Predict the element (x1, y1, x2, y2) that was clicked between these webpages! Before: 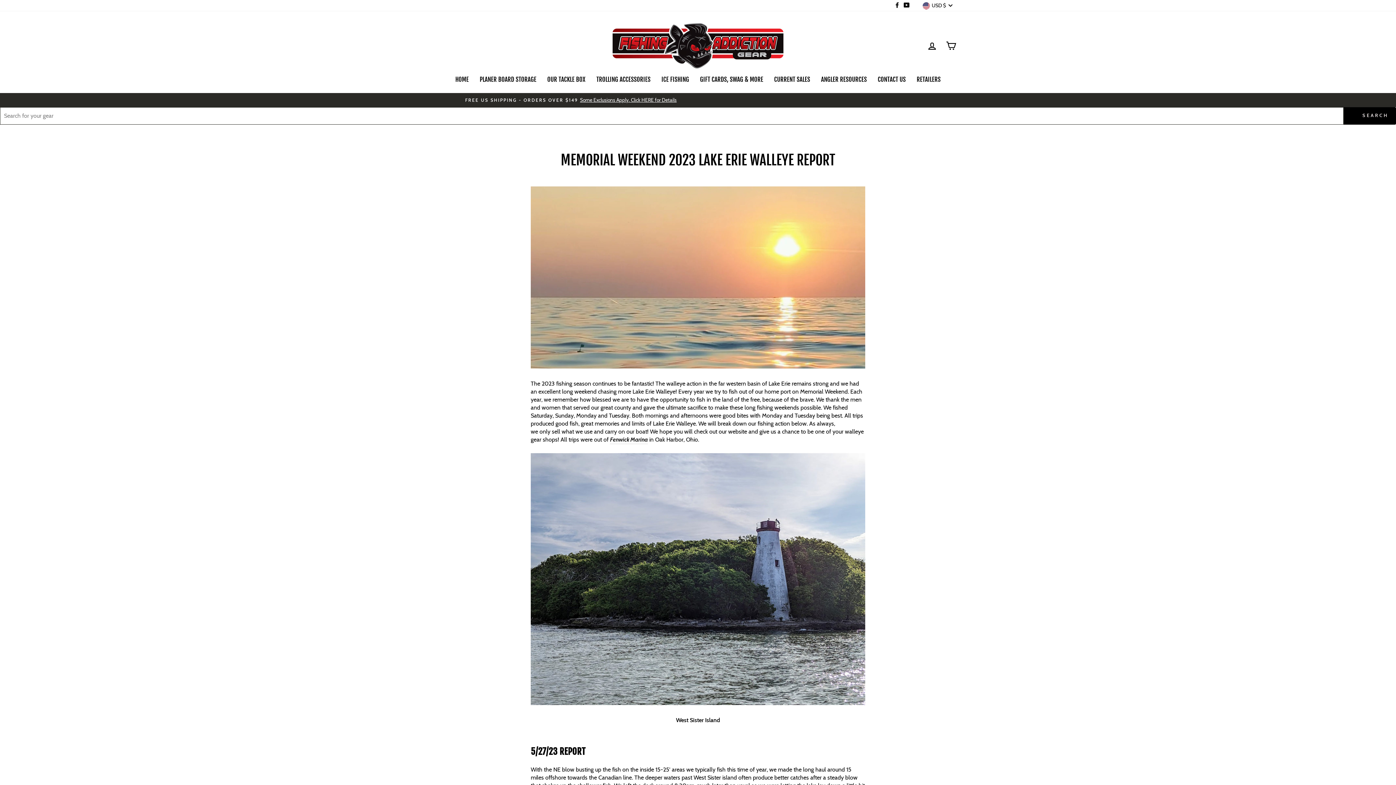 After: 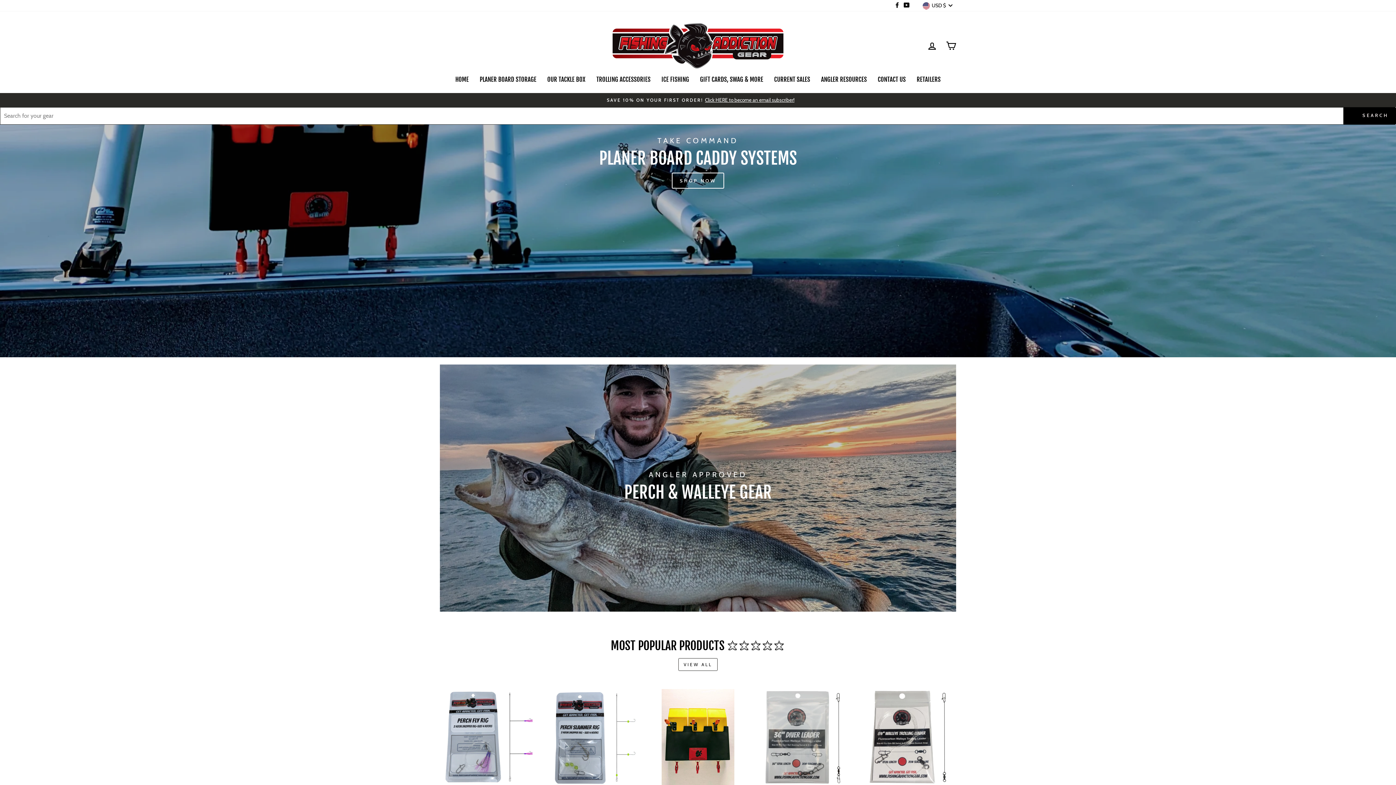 Action: label: HOME bbox: (450, 73, 474, 85)